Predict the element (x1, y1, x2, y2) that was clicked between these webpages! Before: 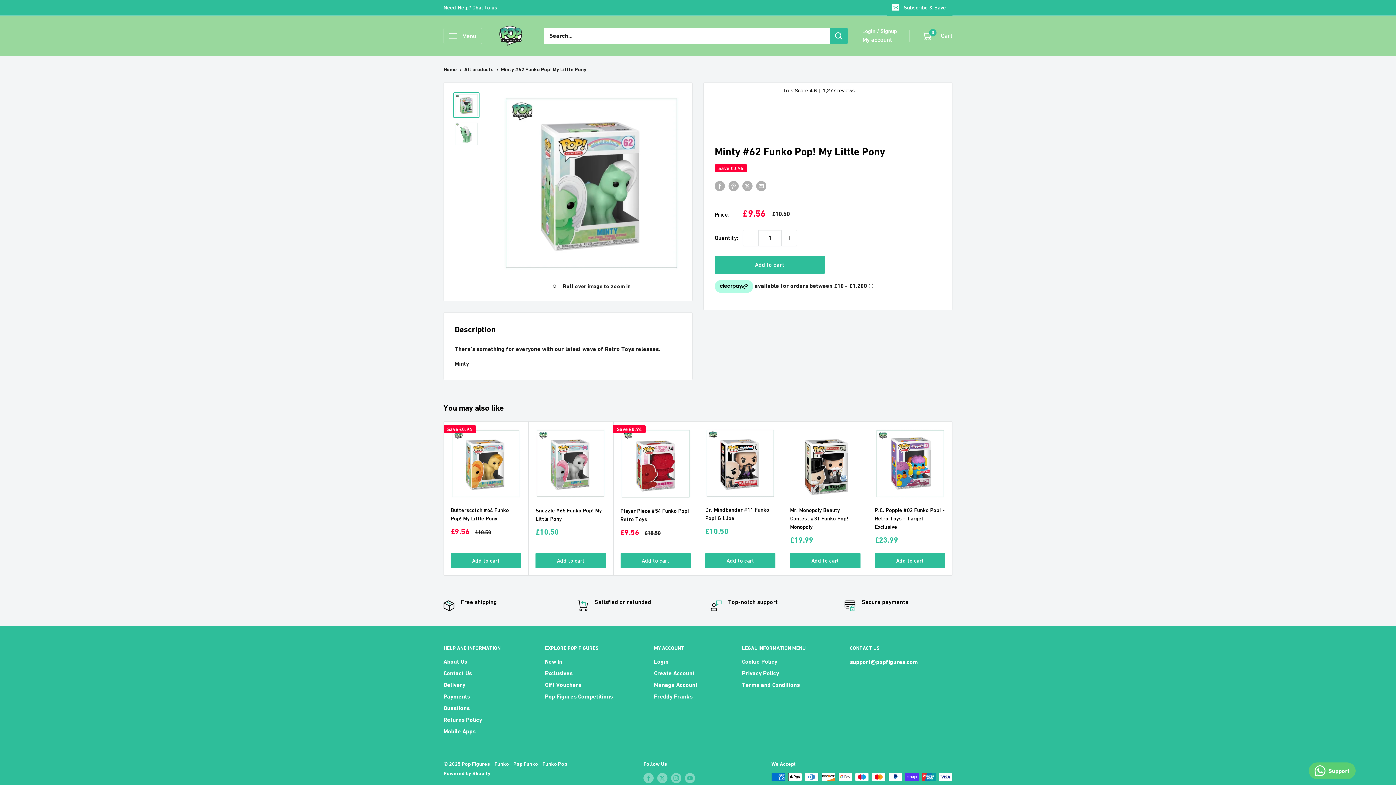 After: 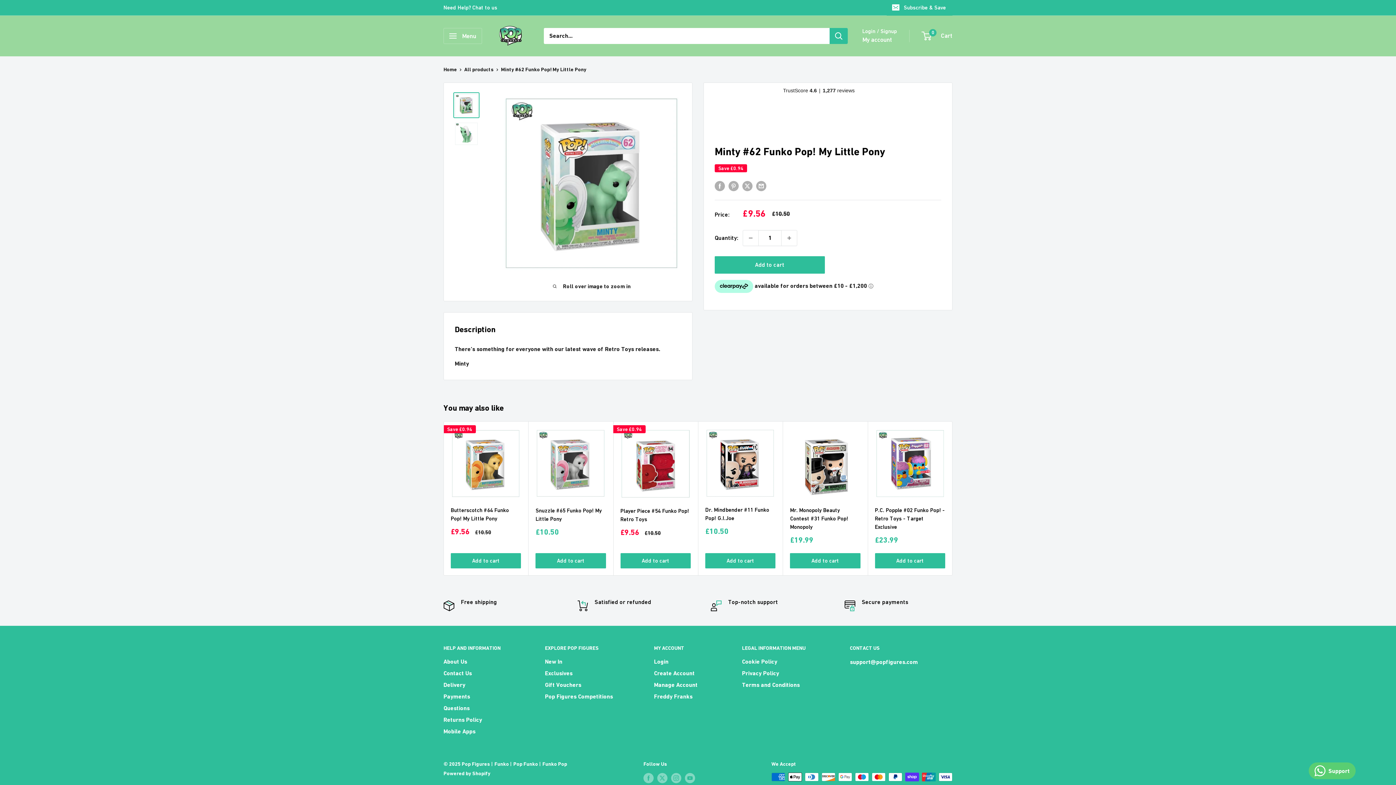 Action: bbox: (453, 92, 479, 118)